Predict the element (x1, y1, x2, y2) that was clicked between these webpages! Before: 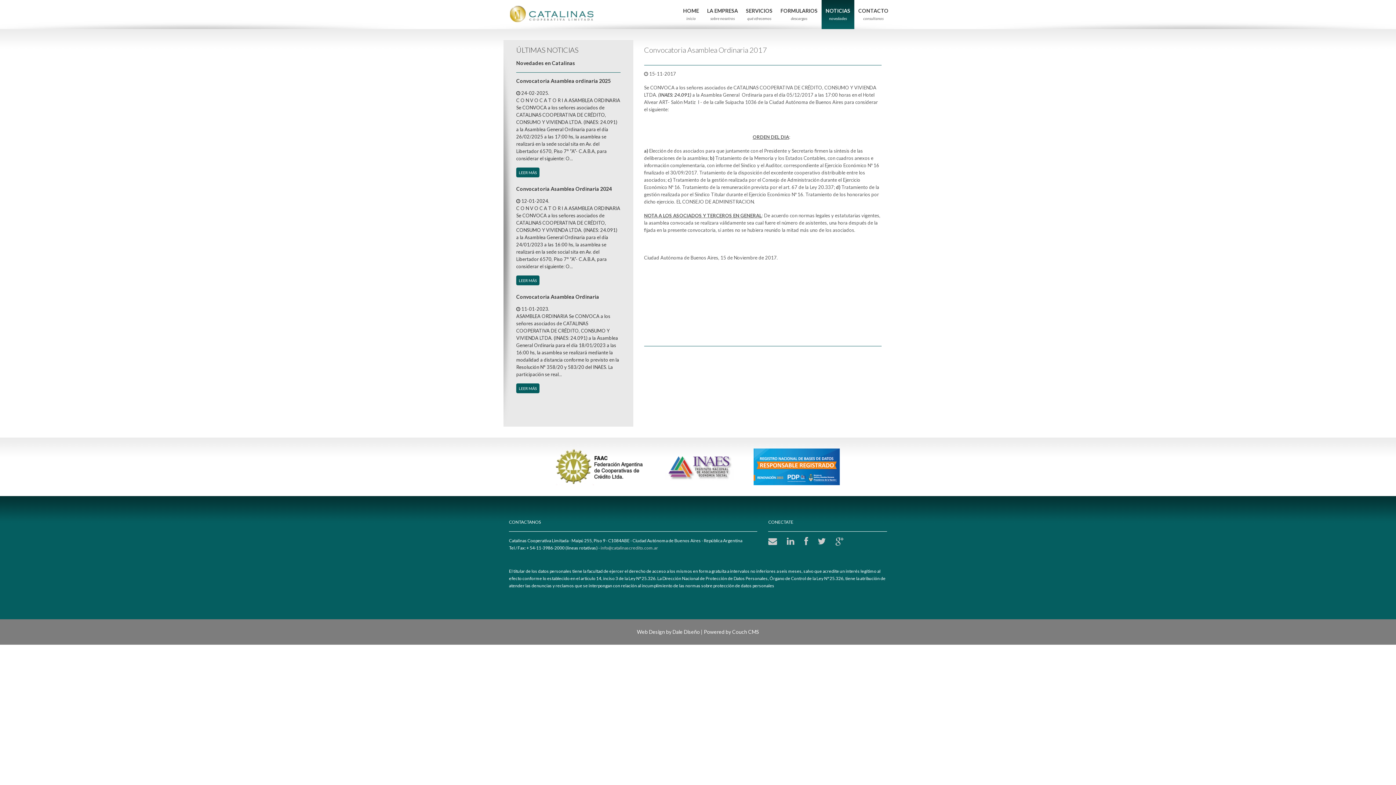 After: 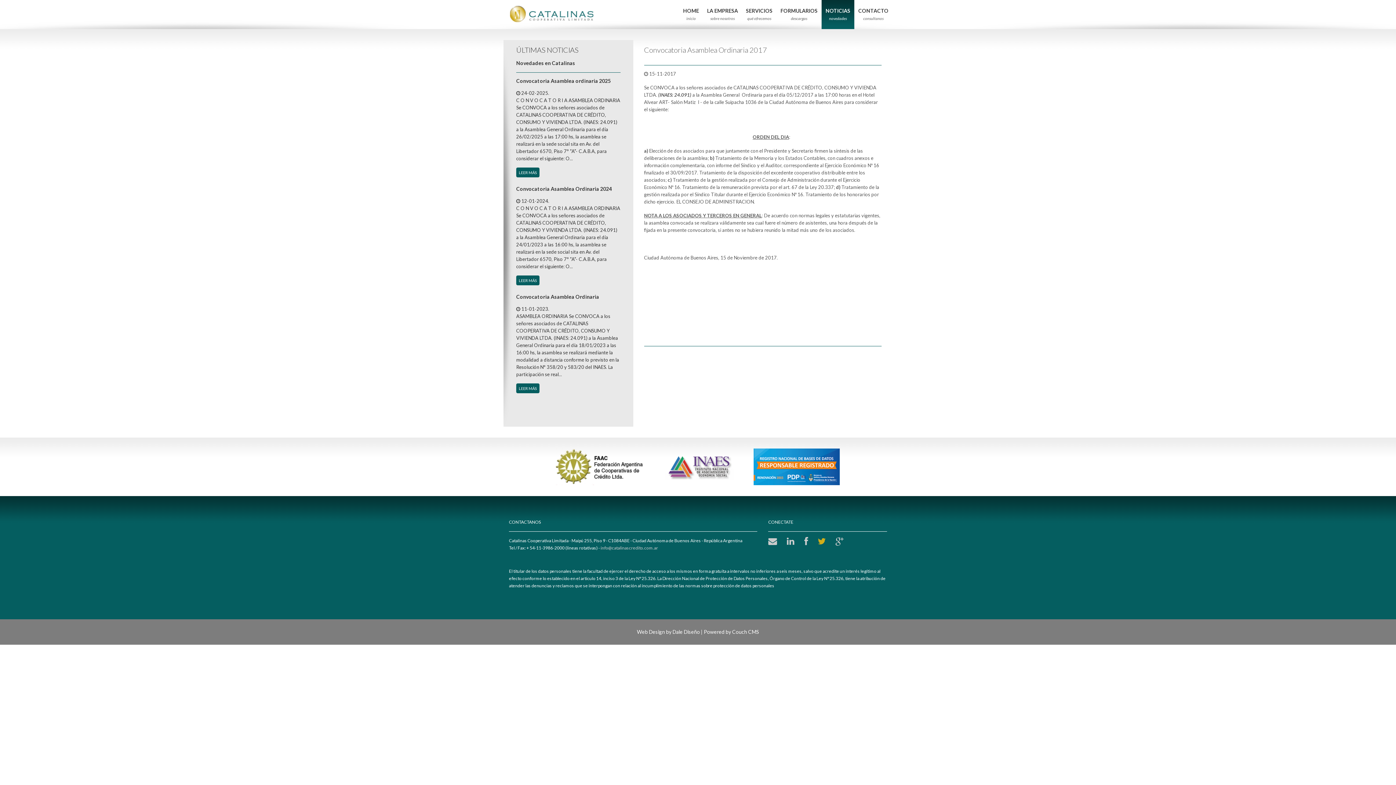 Action: bbox: (817, 540, 825, 545)